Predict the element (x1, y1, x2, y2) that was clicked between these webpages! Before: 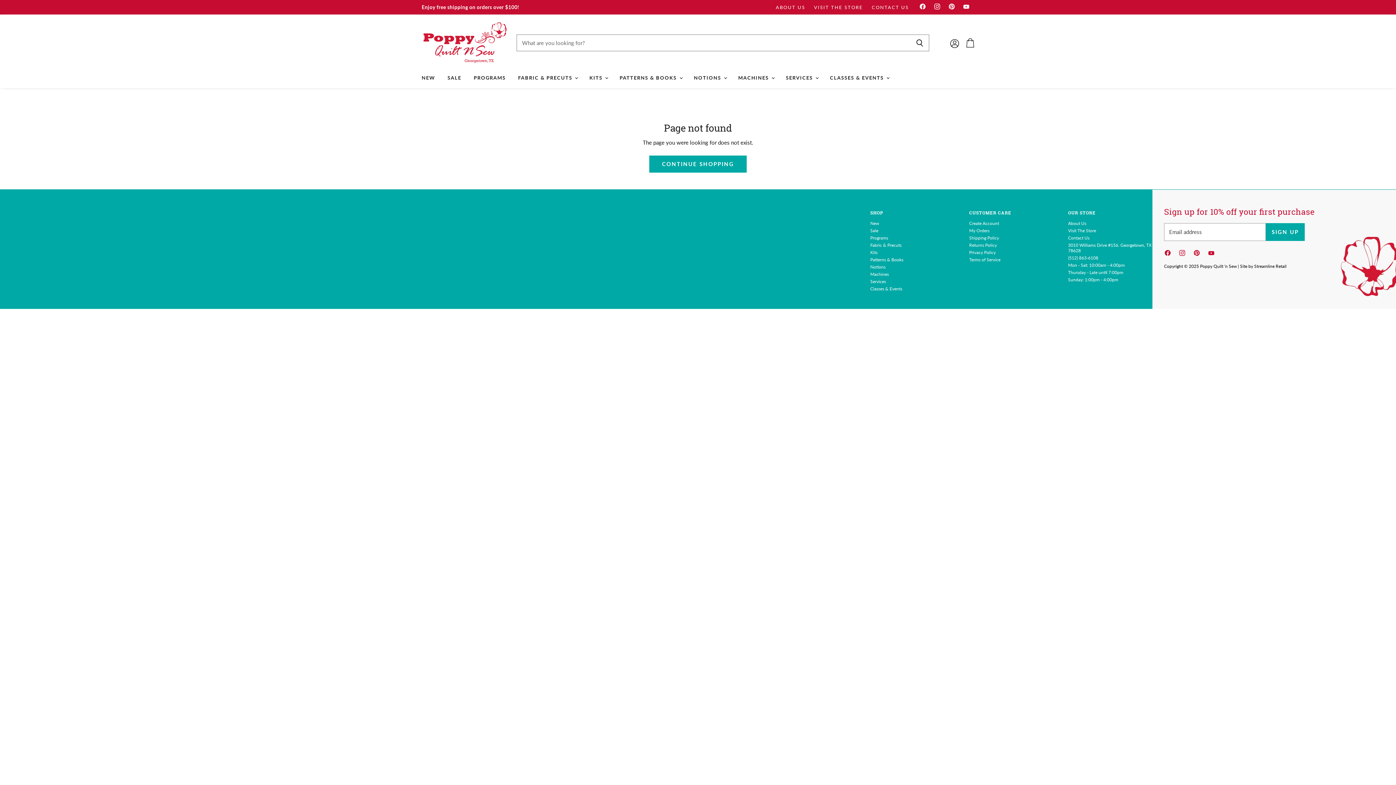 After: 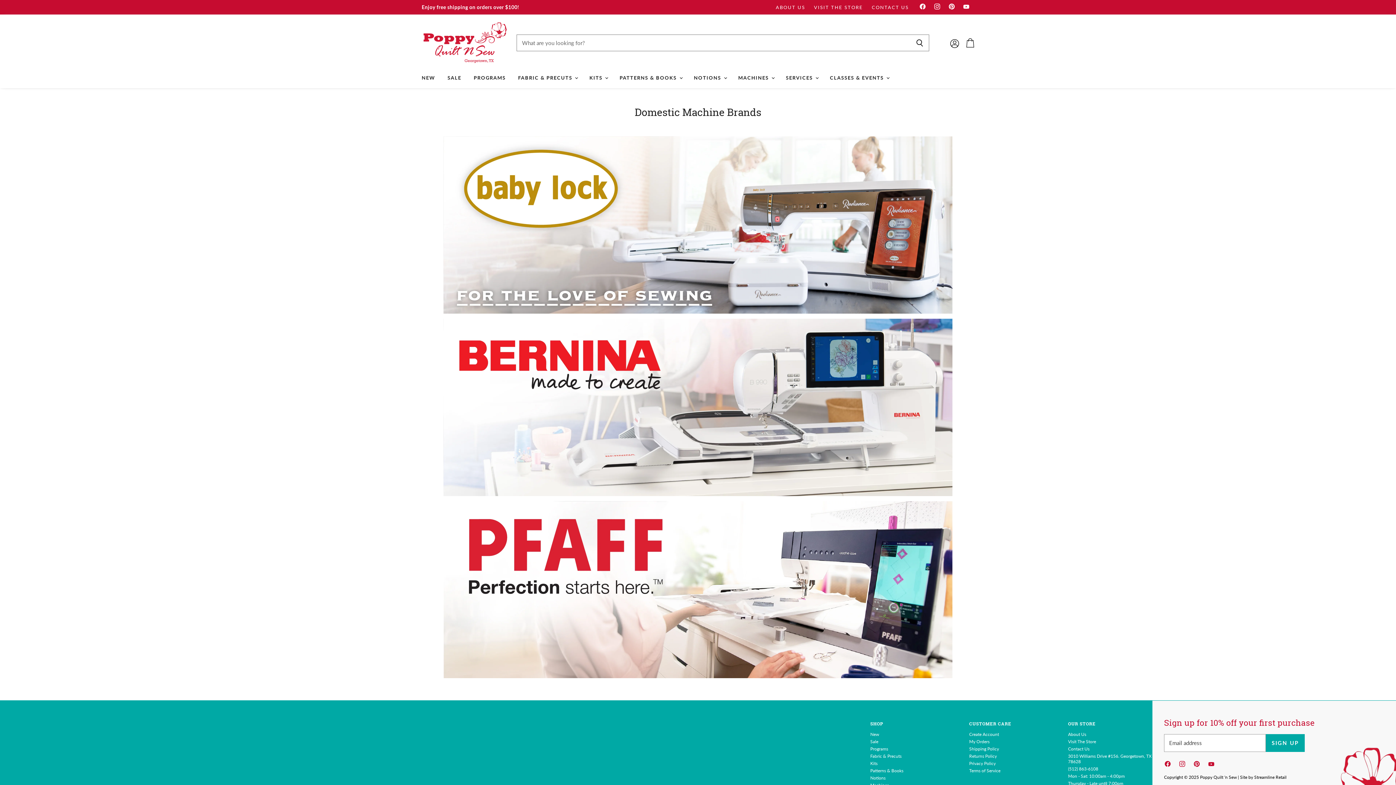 Action: bbox: (870, 271, 889, 277) label: Machines